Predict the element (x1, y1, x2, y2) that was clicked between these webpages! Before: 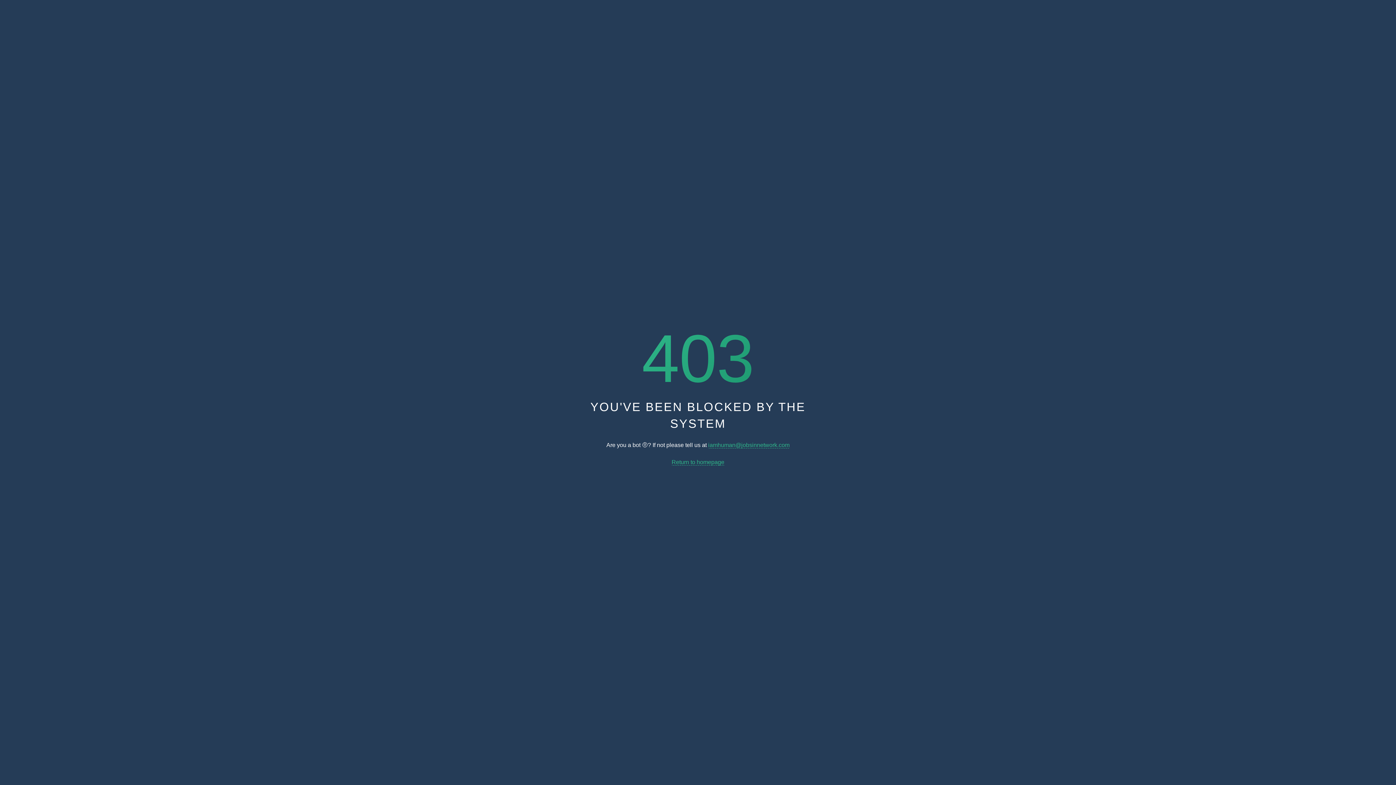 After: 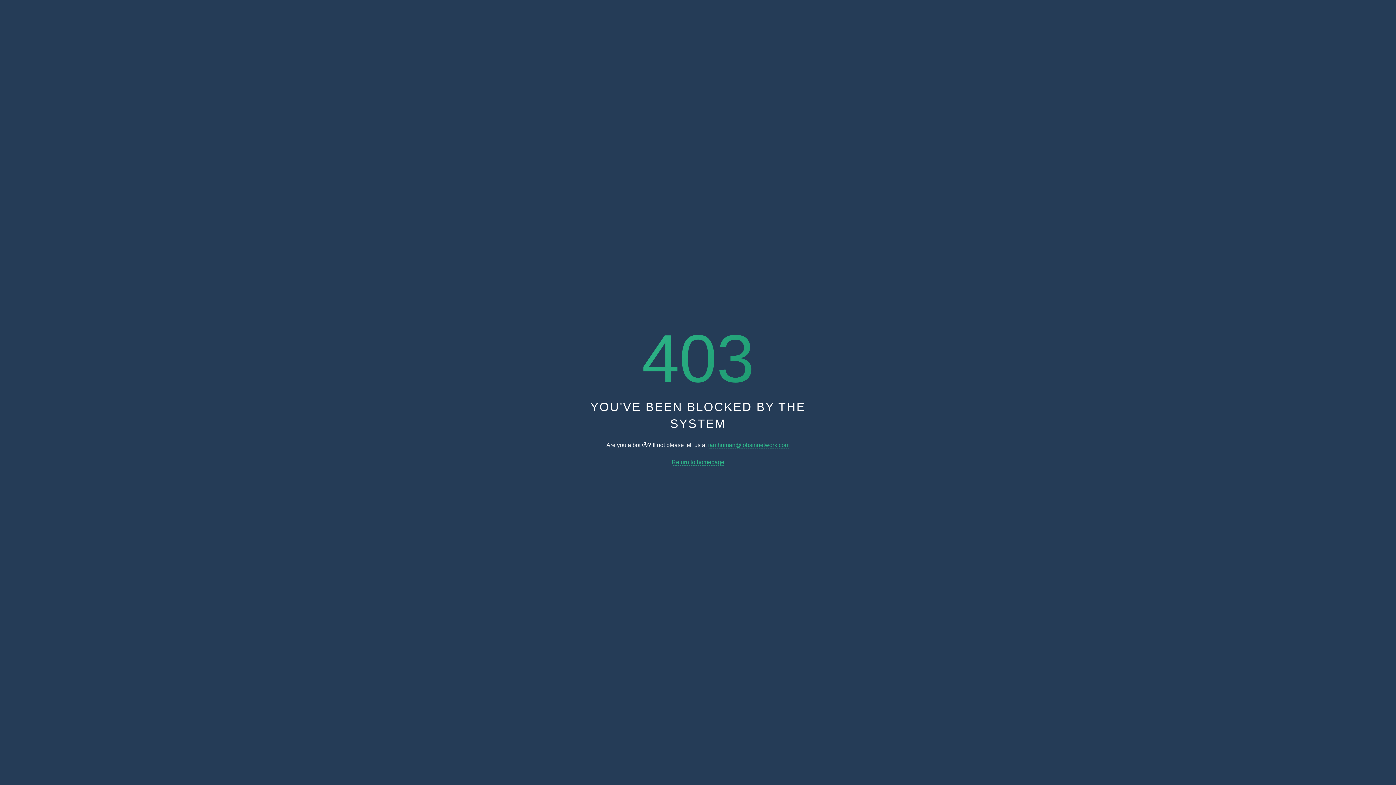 Action: label: Return to homepage bbox: (671, 459, 724, 465)